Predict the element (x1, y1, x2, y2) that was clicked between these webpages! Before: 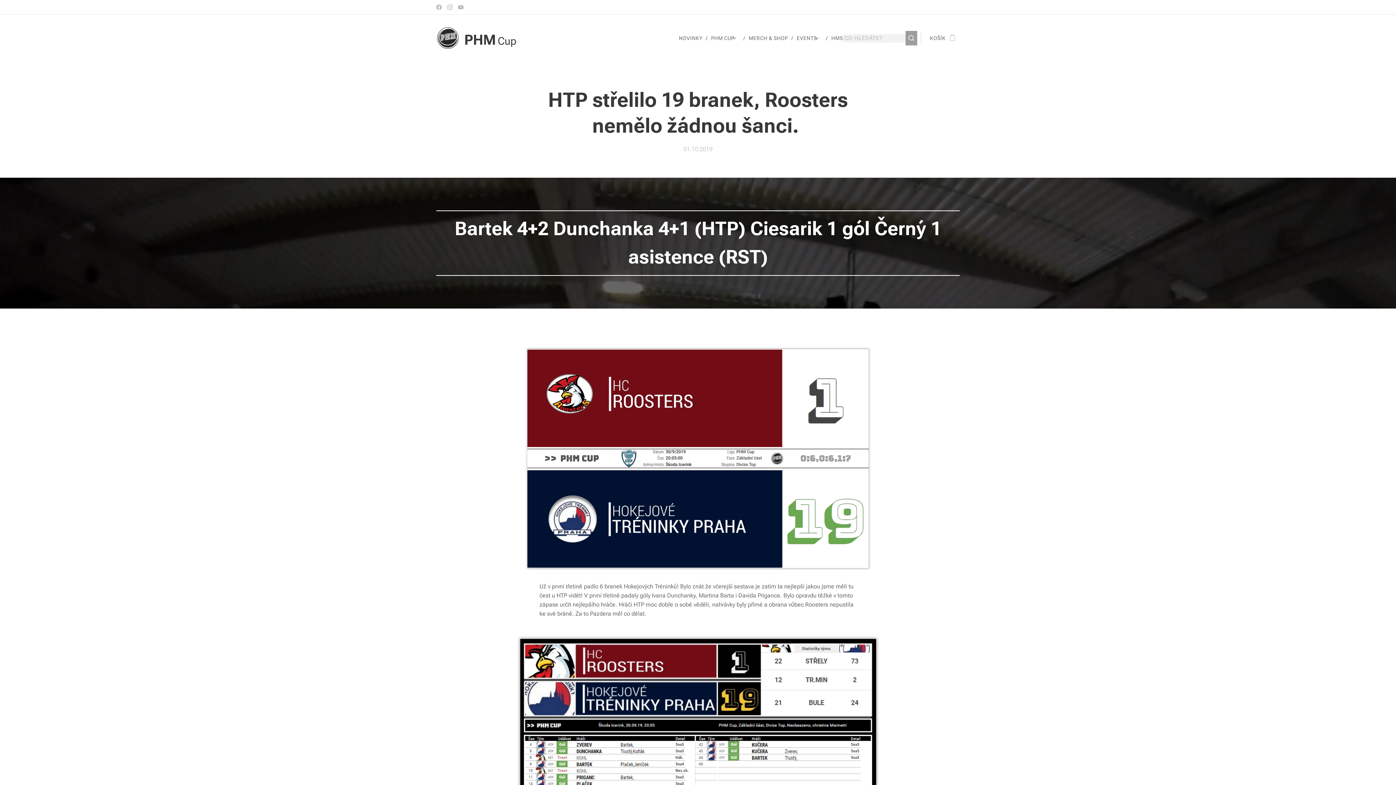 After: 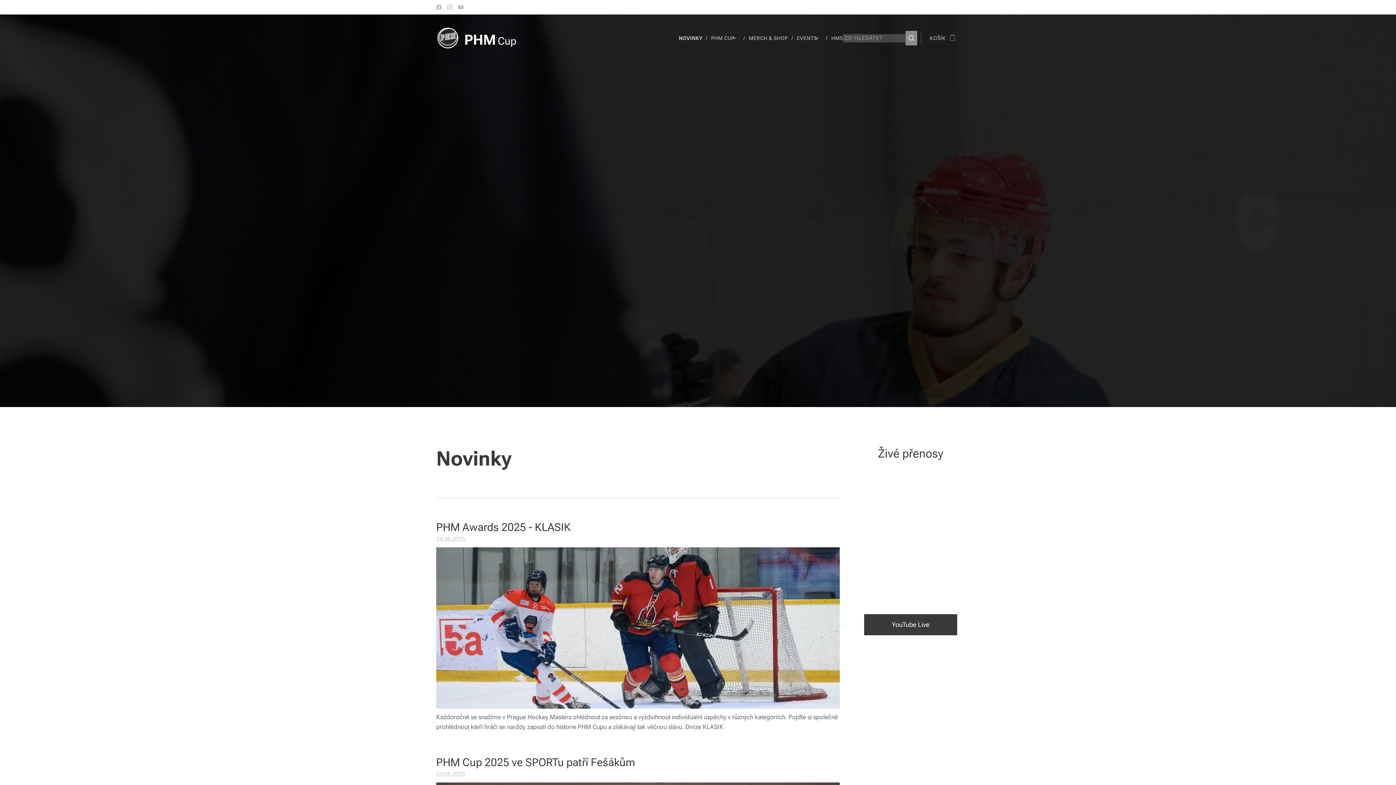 Action: label: NOVINKY bbox: (677, 29, 707, 47)